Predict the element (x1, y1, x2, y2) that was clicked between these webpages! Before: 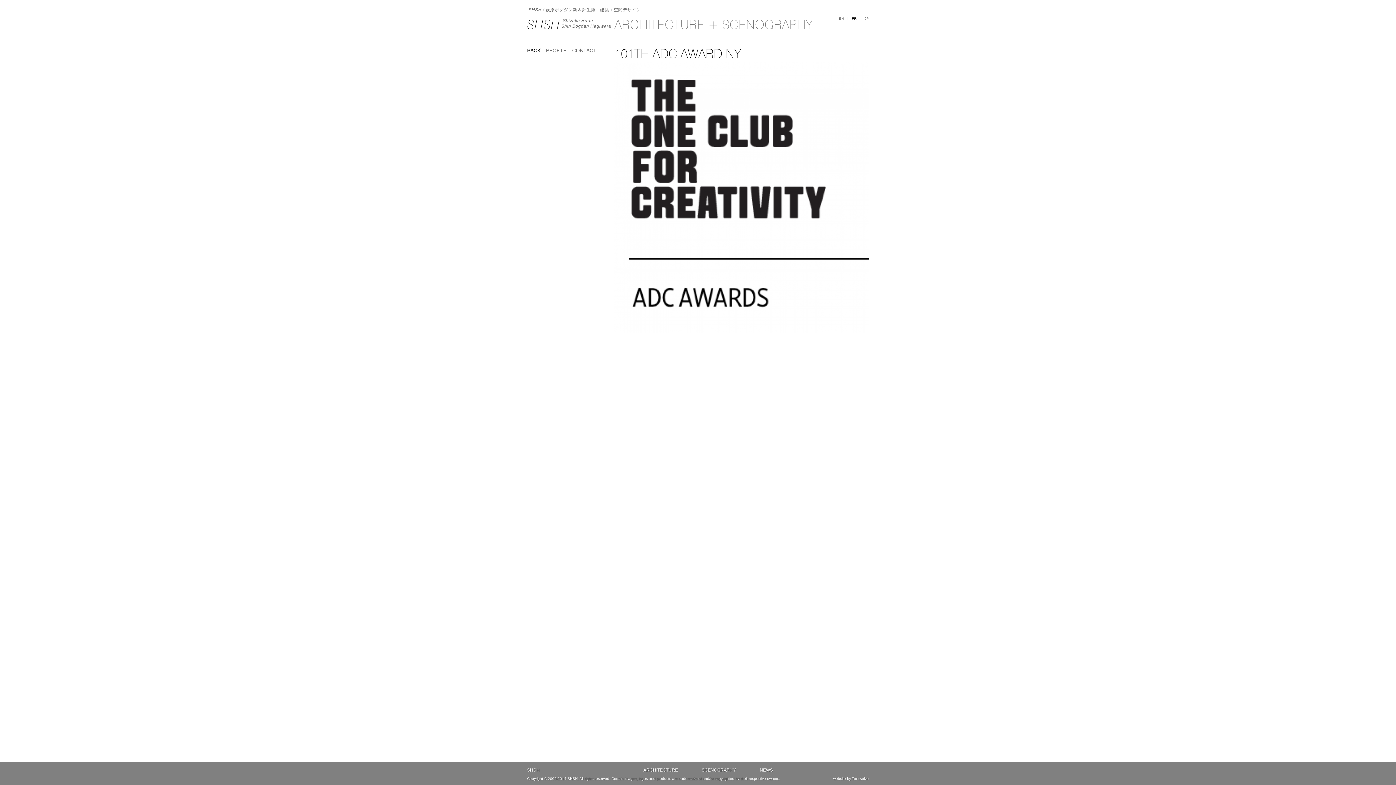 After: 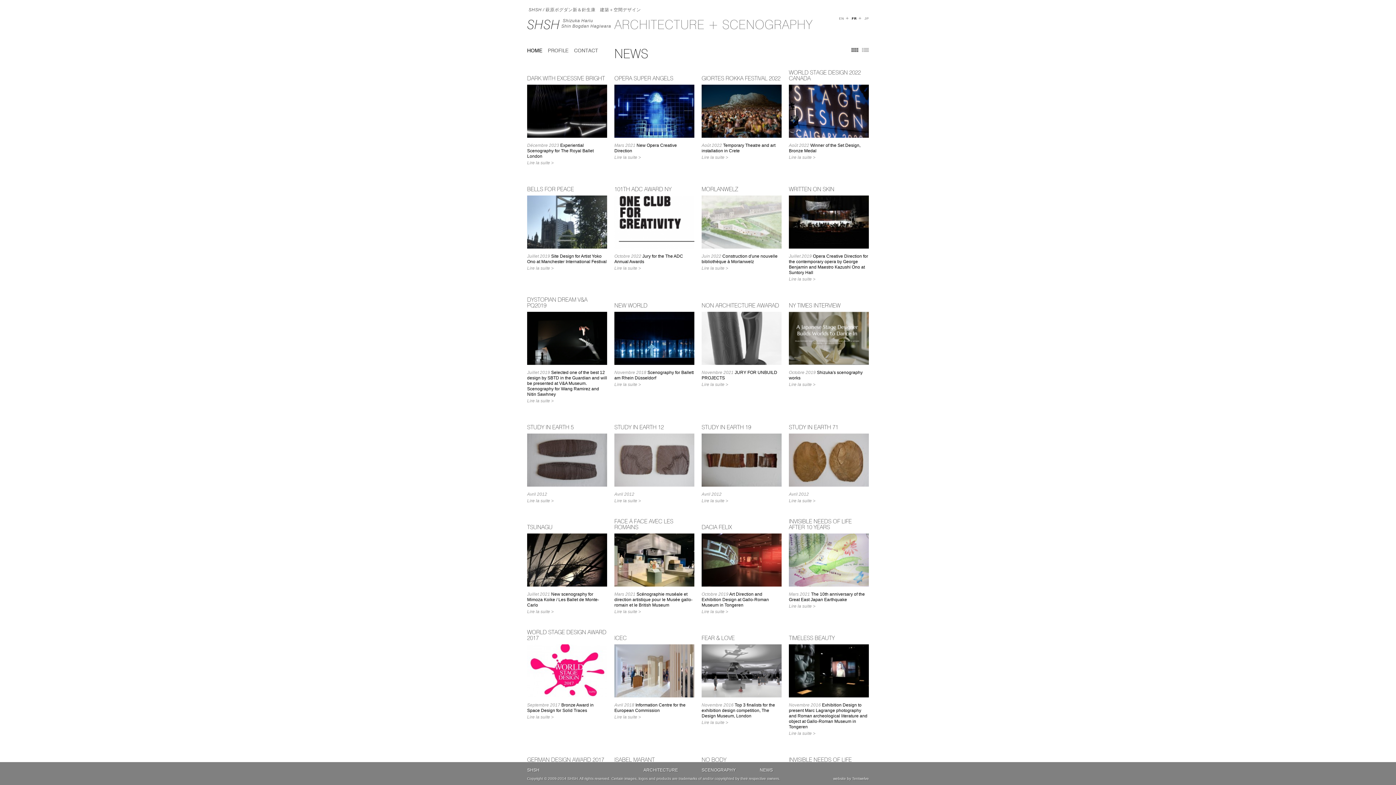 Action: bbox: (760, 768, 810, 773) label: NEWS